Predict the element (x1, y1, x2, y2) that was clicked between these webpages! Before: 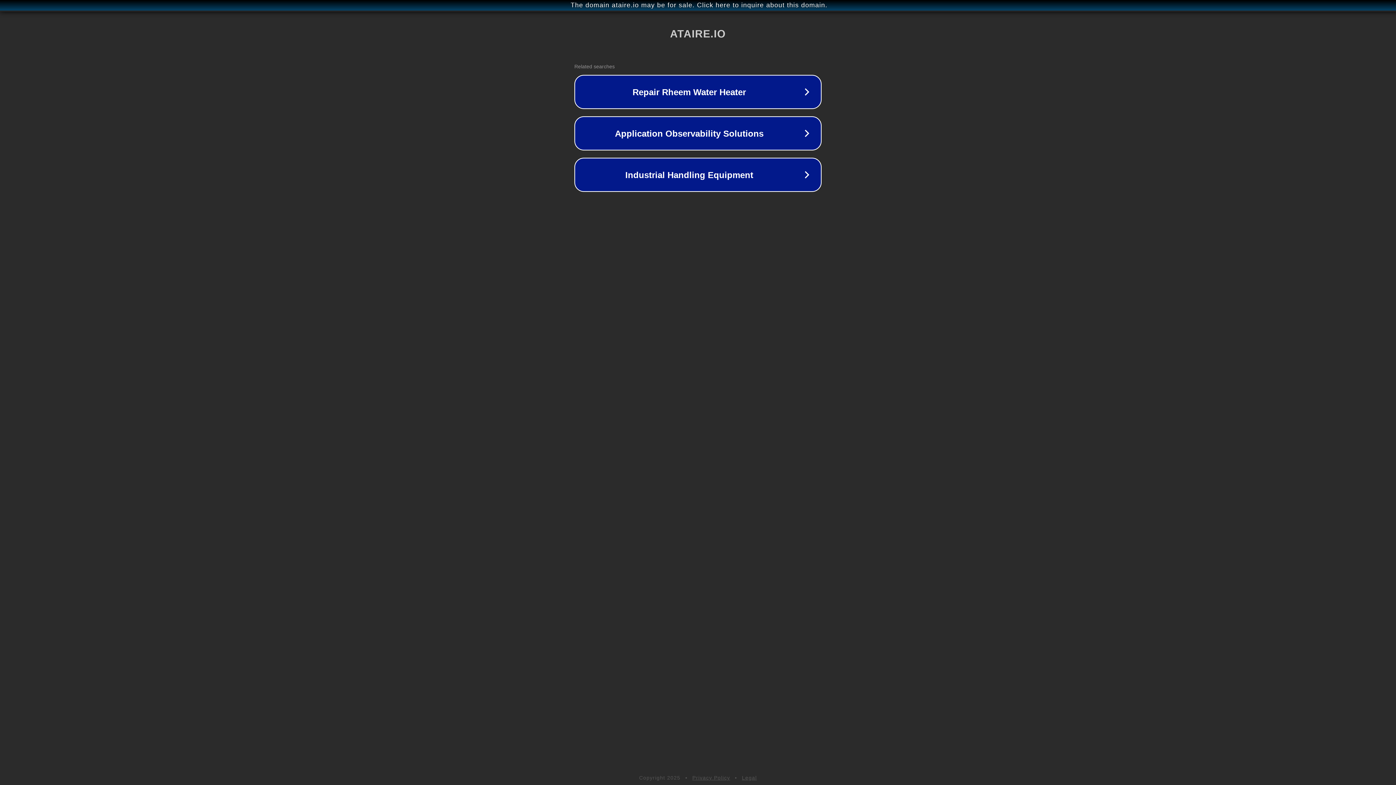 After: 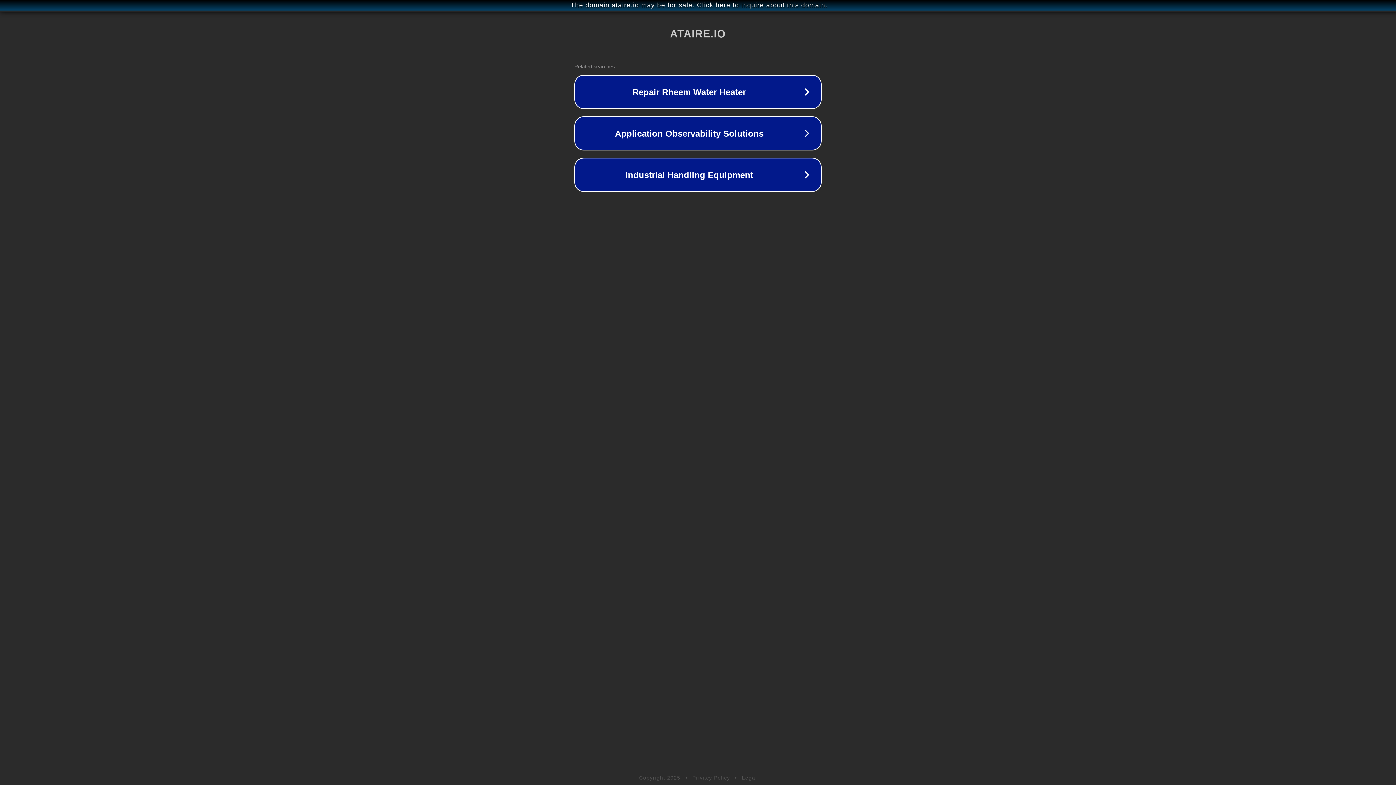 Action: bbox: (742, 775, 757, 781) label: Legal